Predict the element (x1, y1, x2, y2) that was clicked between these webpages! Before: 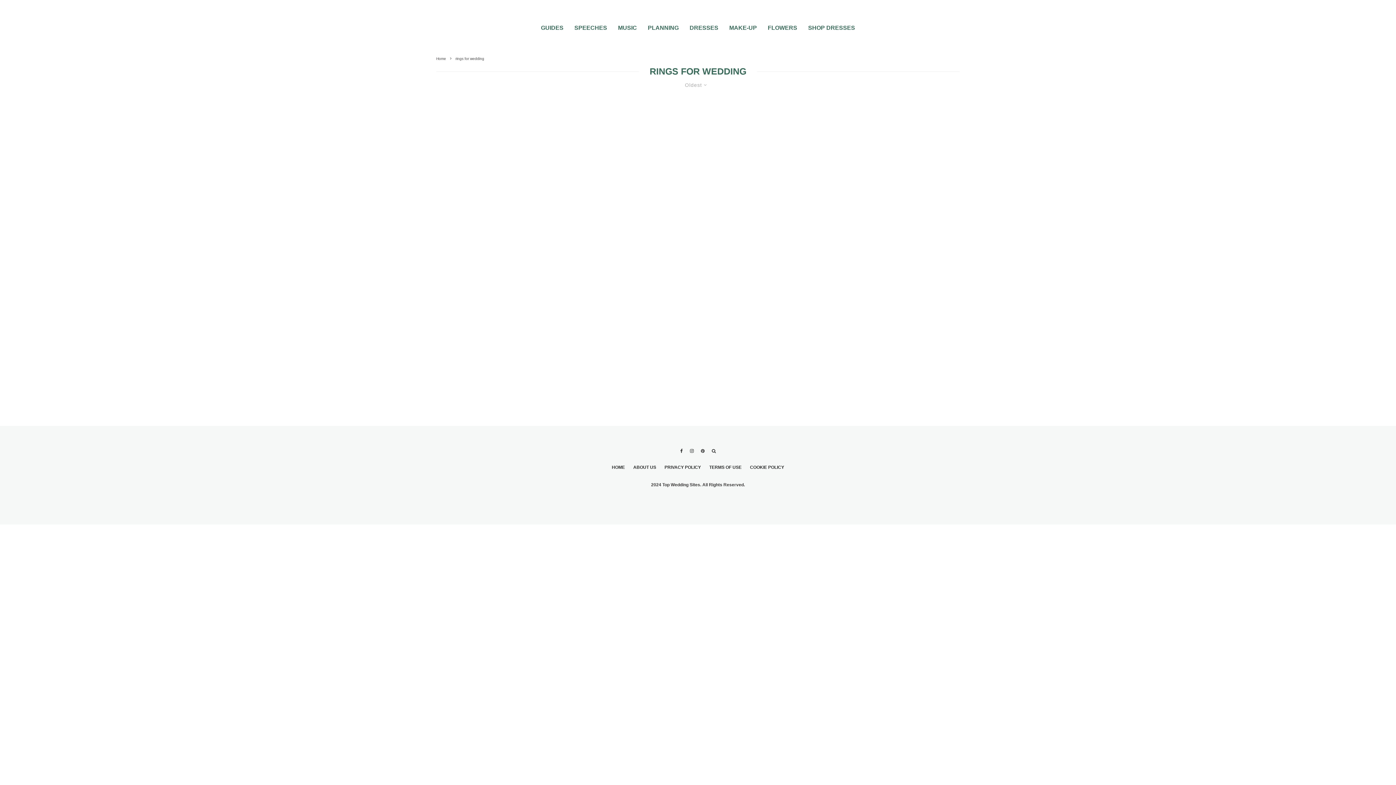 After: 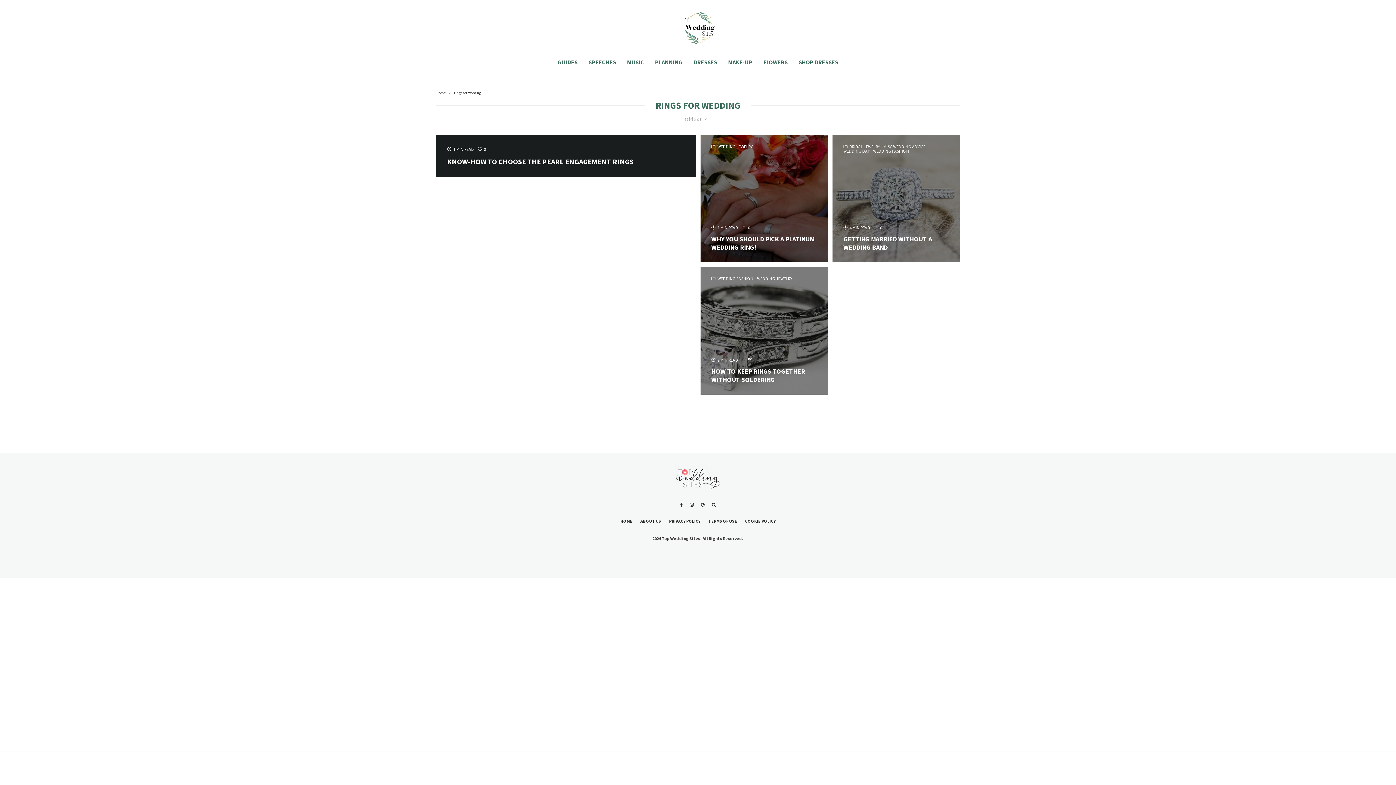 Action: label: TERMS OF USE bbox: (709, 464, 741, 470)